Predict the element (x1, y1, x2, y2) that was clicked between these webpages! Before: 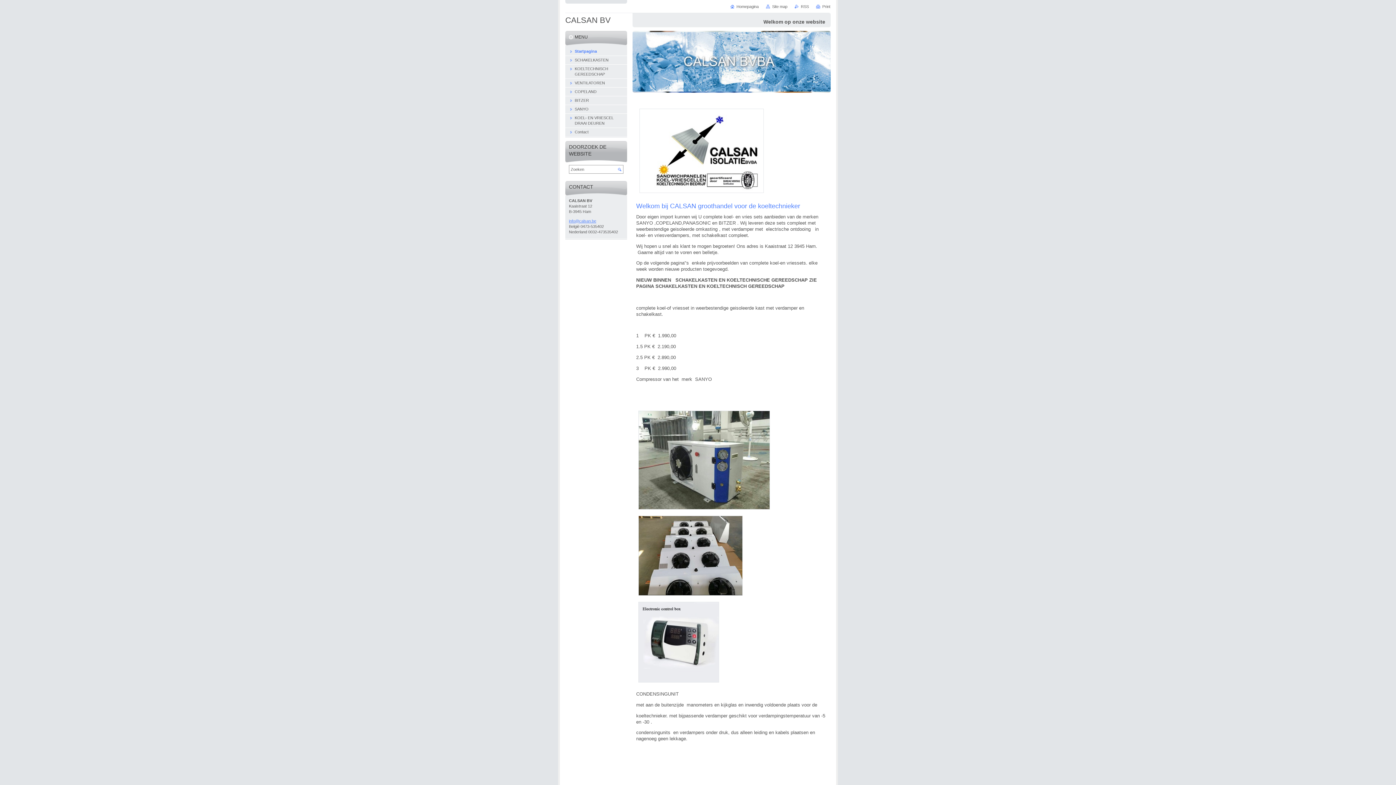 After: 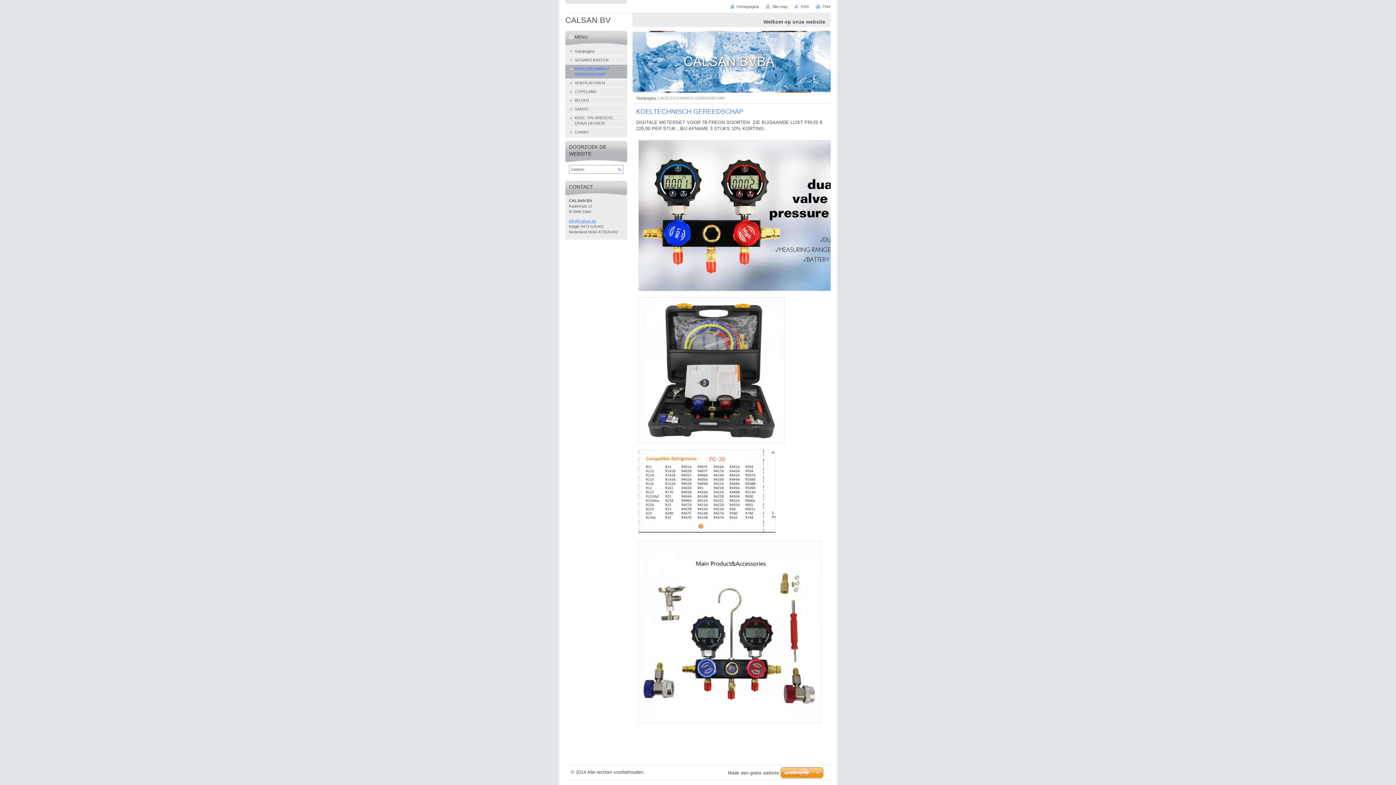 Action: bbox: (565, 64, 627, 78) label: KOELTECHNISCH GEREEDSCHAP